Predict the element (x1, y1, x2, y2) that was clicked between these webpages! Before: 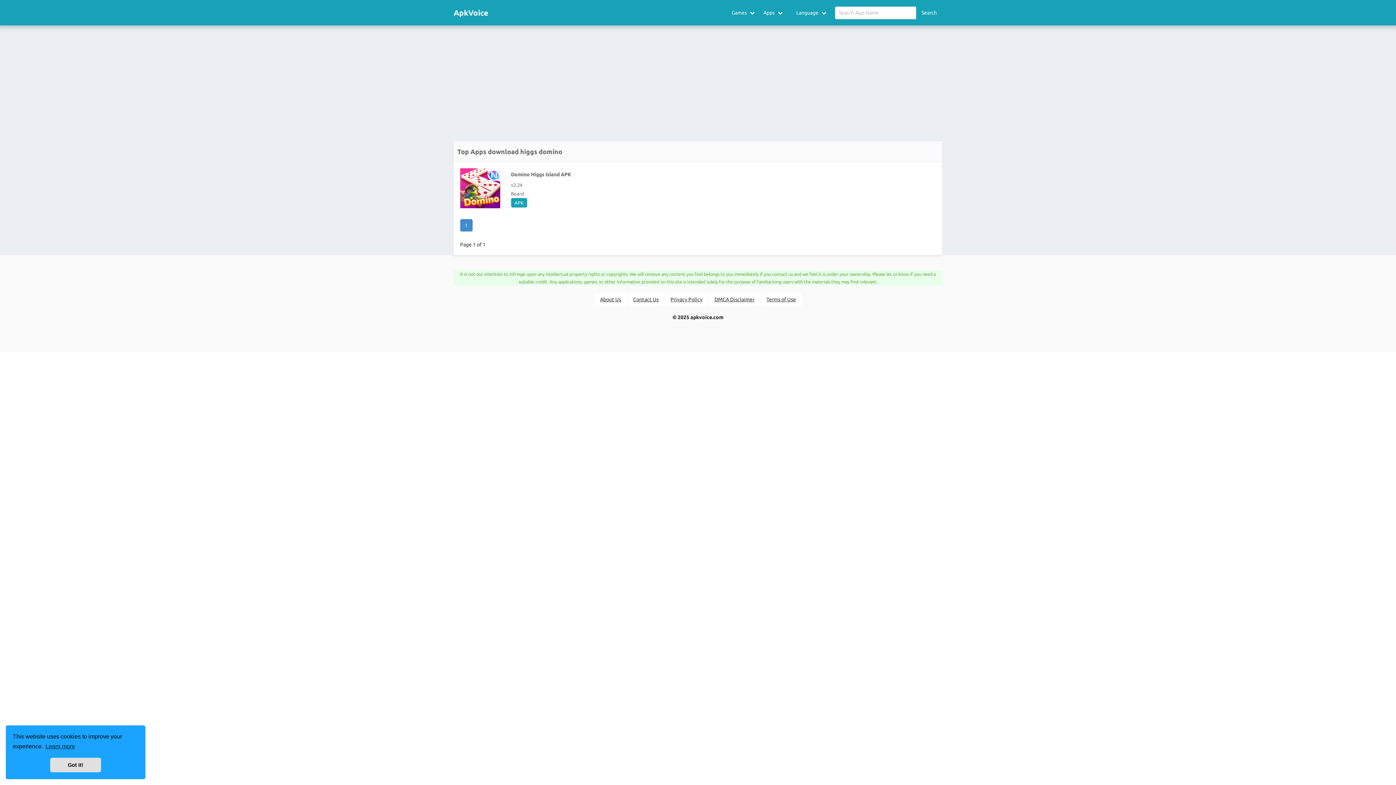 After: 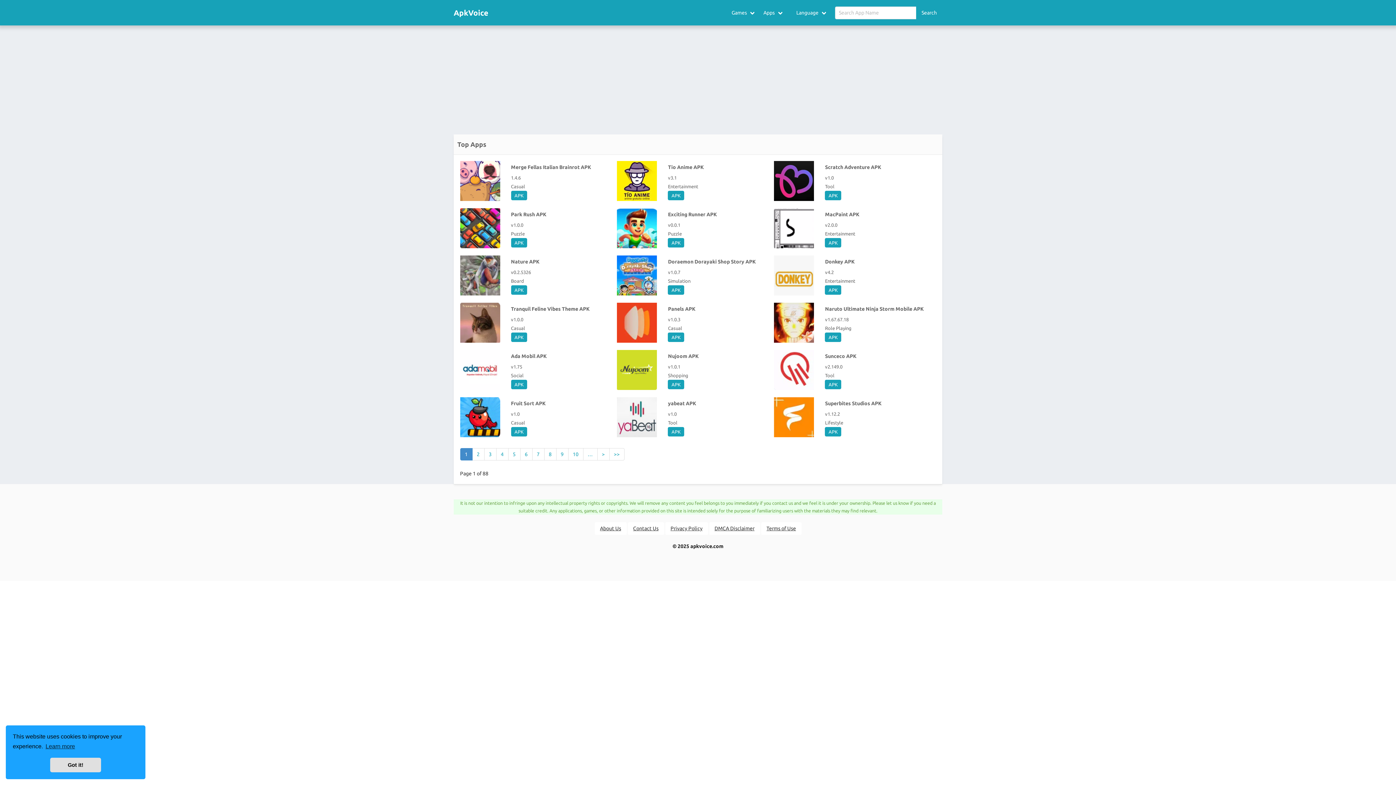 Action: bbox: (450, 3, 492, 21) label: ApkVoice